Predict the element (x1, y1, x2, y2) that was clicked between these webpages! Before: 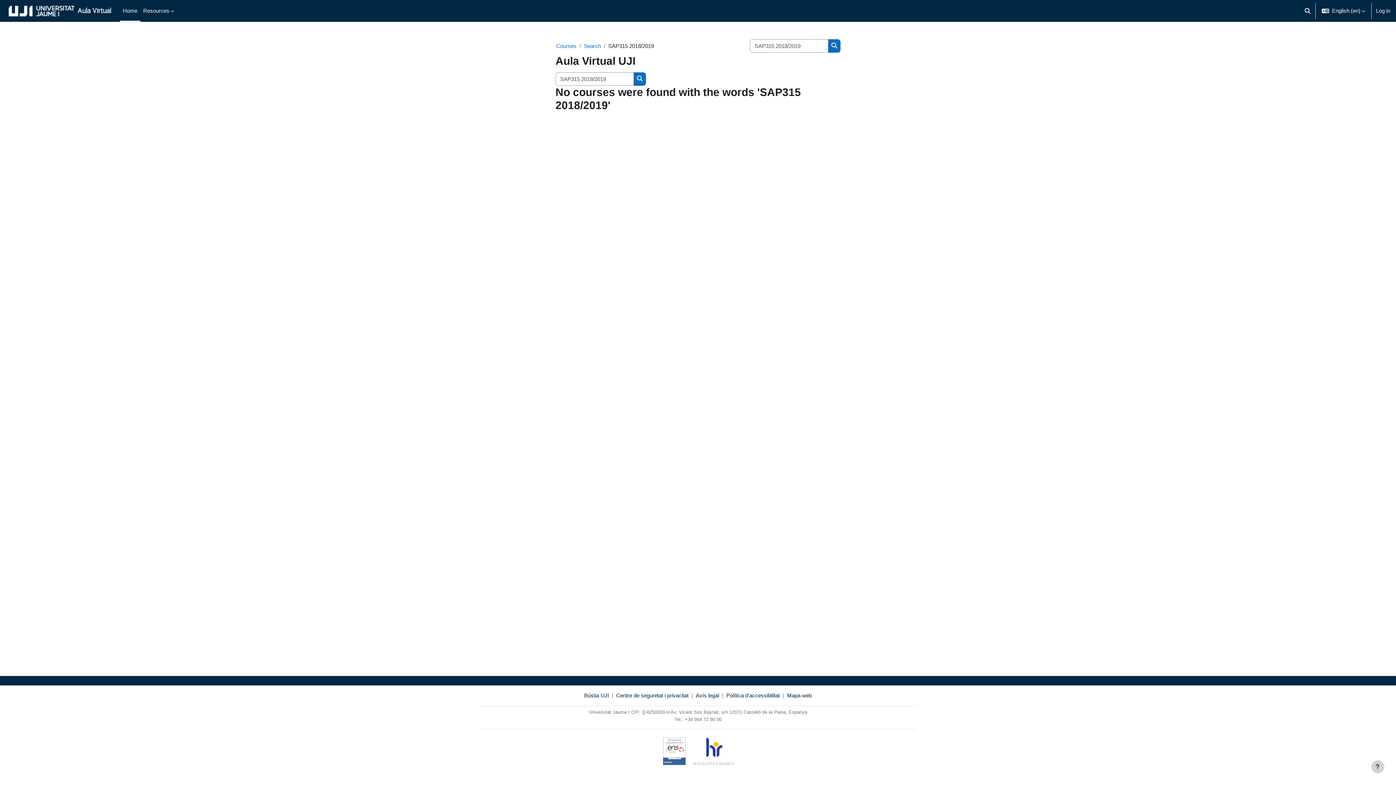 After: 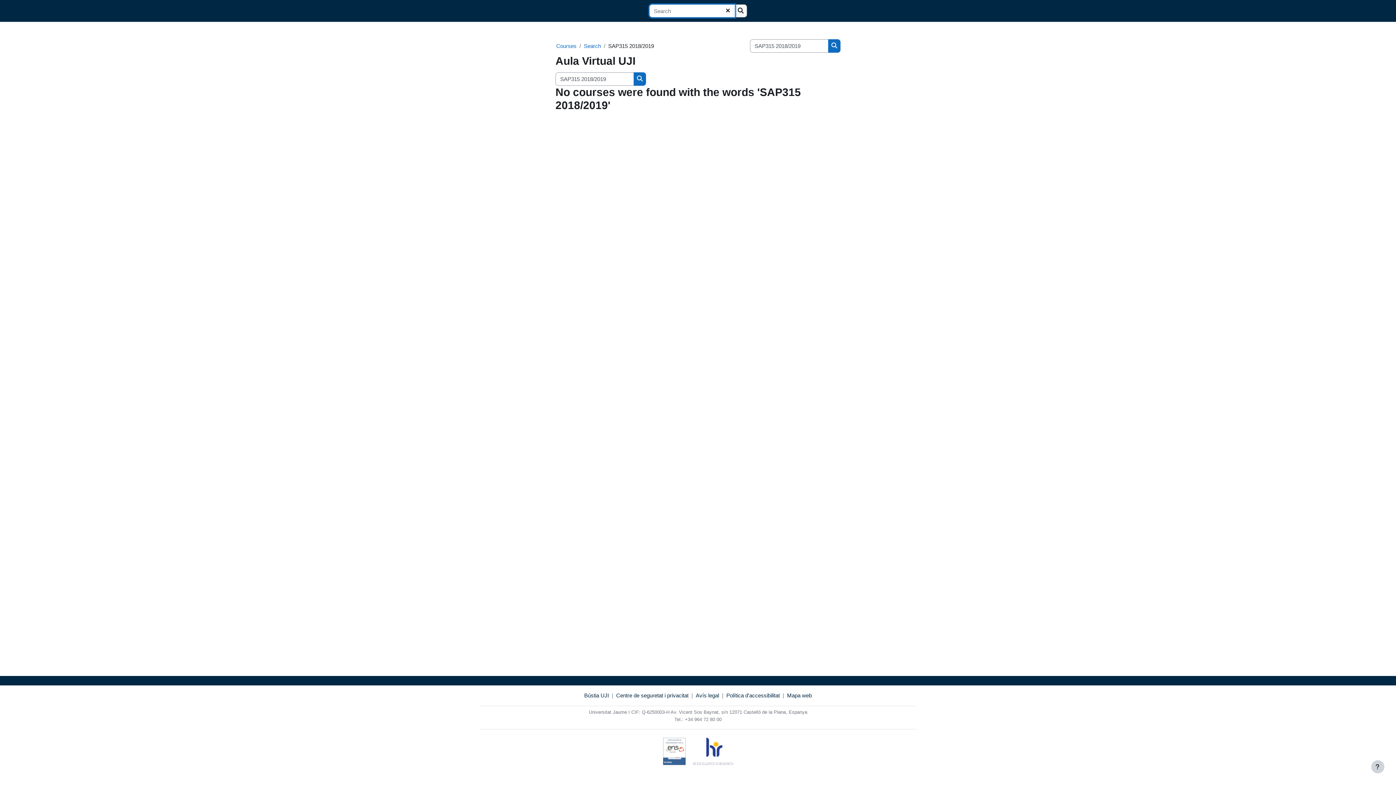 Action: label: Toggle search input bbox: (1301, 0, 1314, 21)